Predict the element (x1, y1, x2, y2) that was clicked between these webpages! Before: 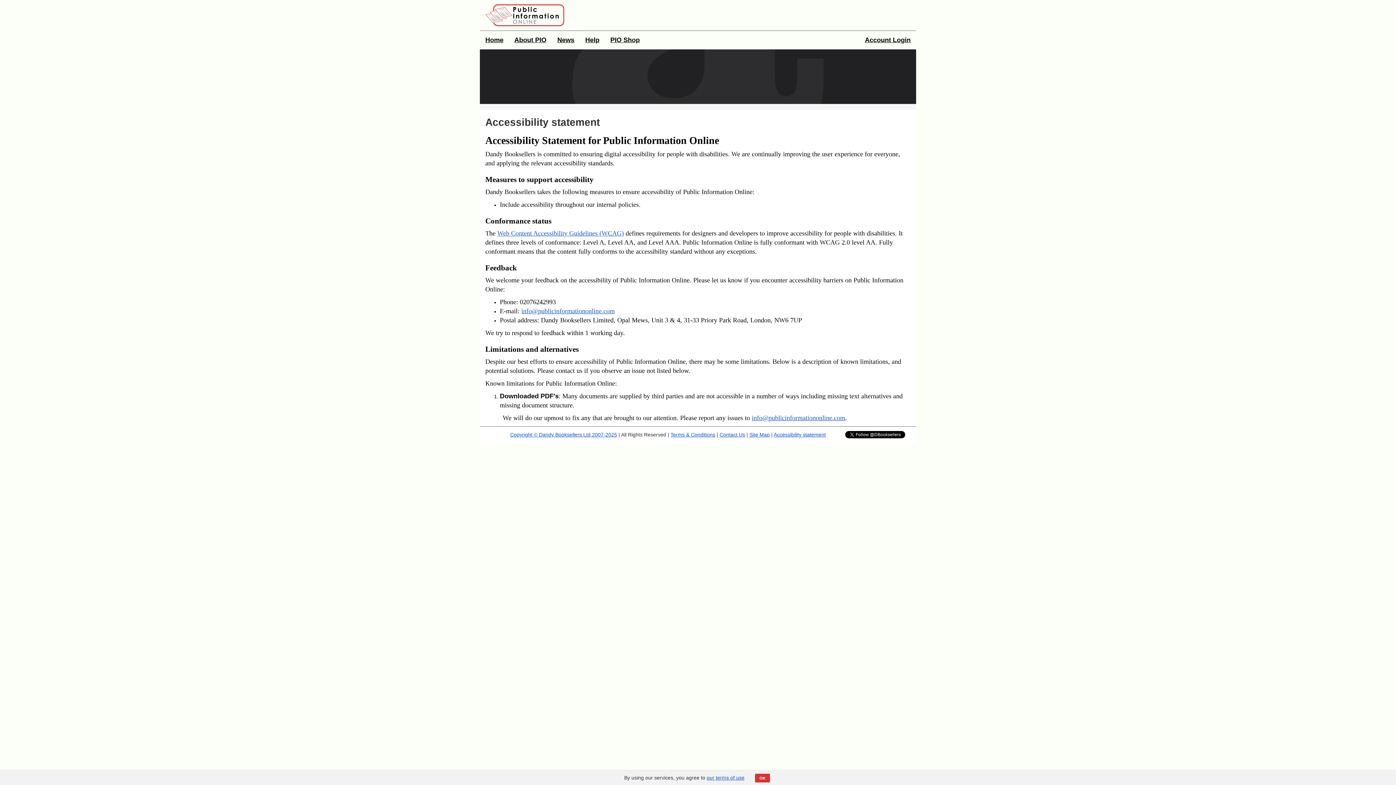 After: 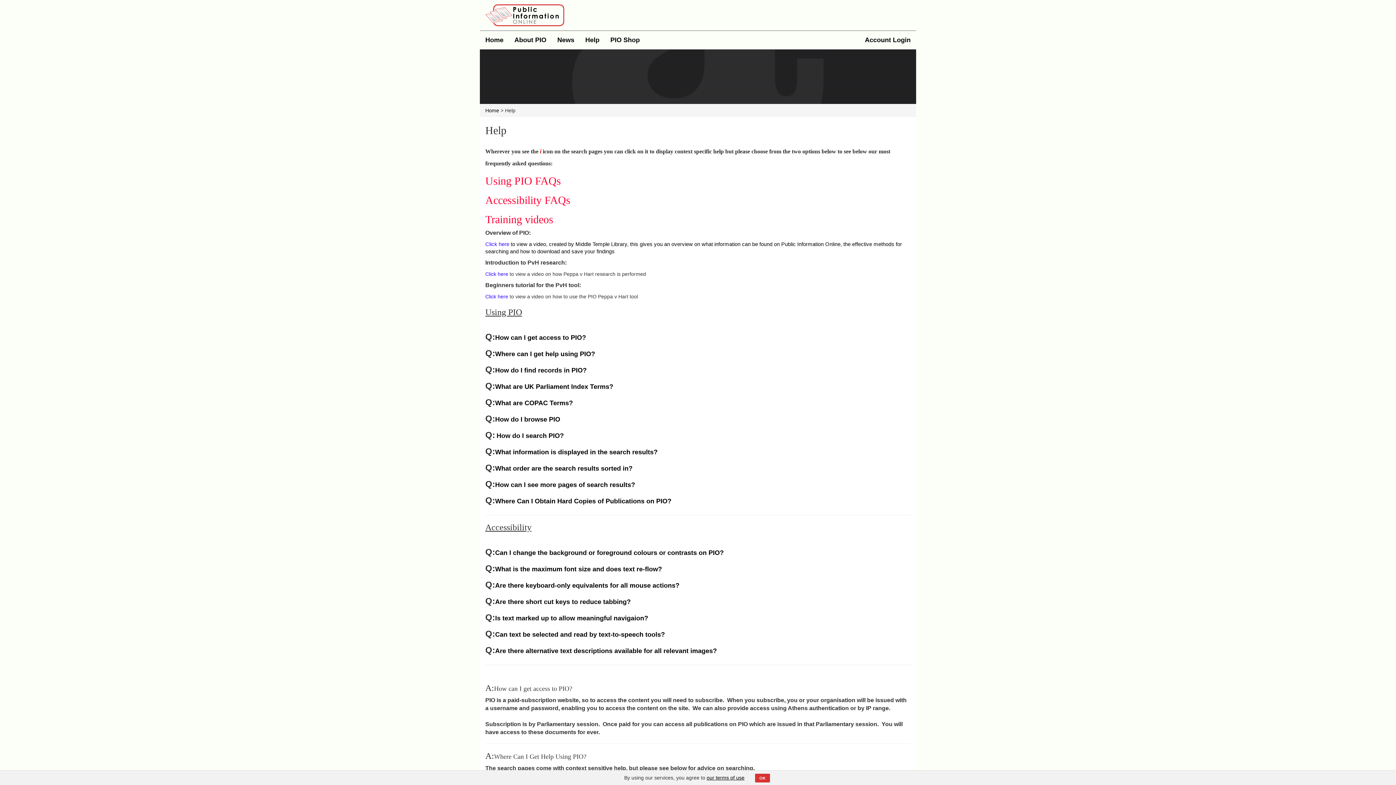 Action: bbox: (580, 30, 605, 49) label: Help